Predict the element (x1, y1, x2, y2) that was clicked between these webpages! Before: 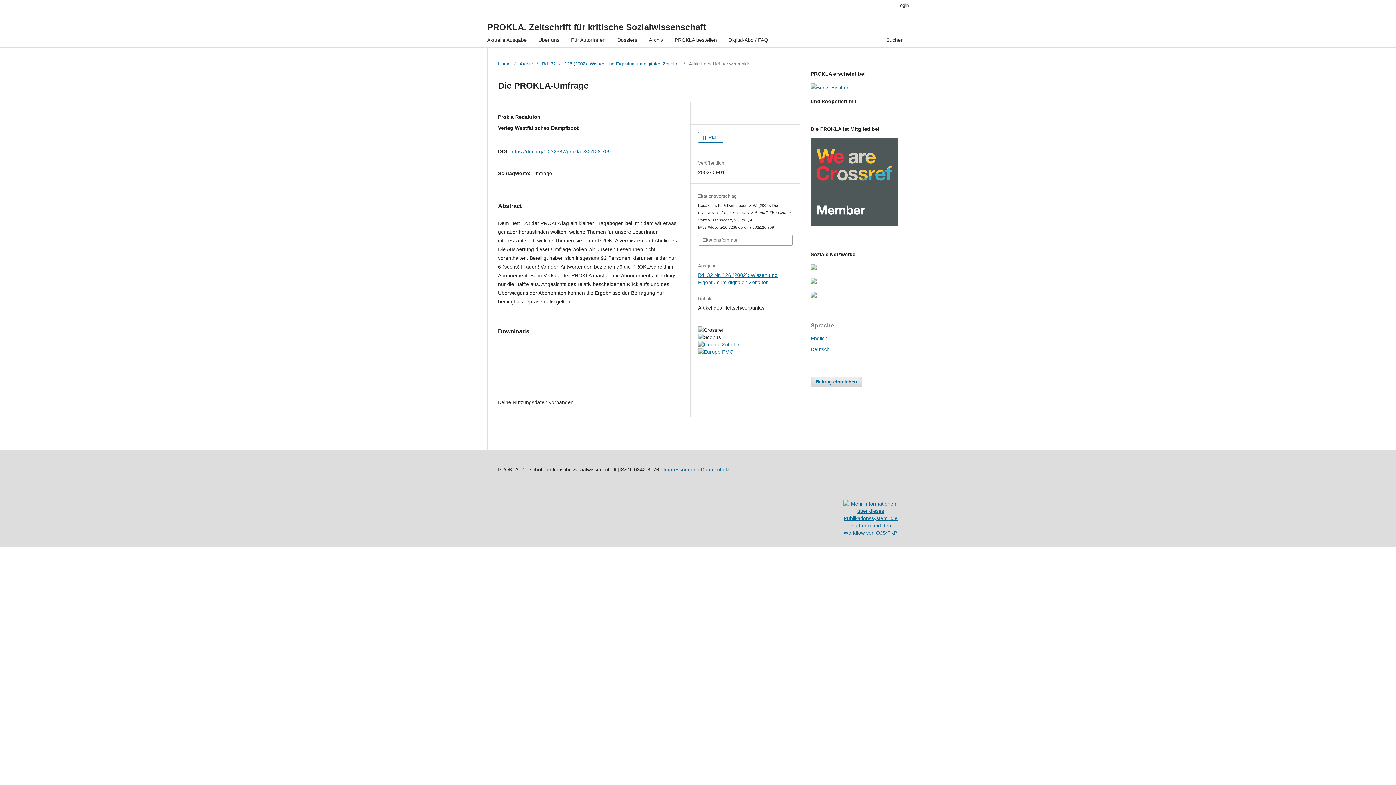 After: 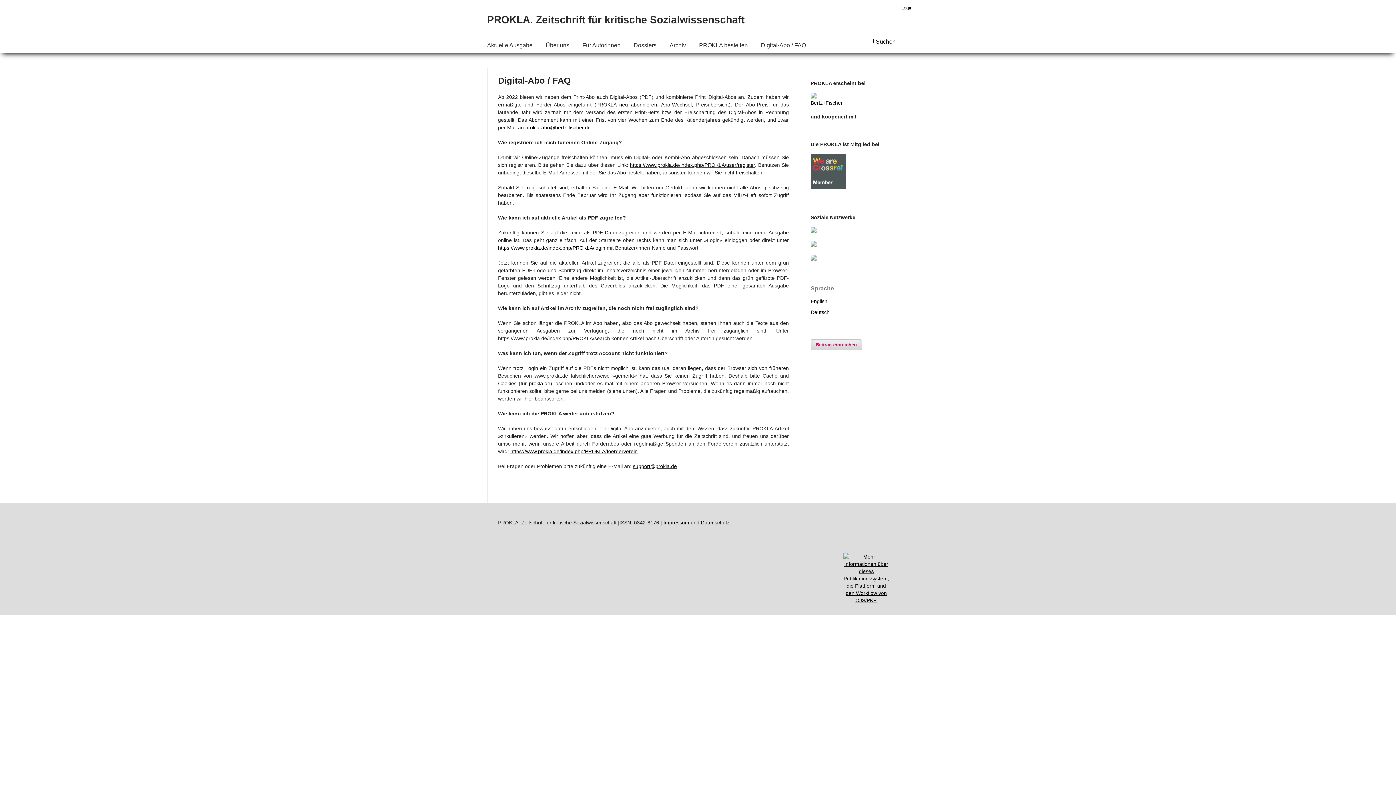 Action: label: Digital-Abo / FAQ bbox: (726, 34, 770, 47)